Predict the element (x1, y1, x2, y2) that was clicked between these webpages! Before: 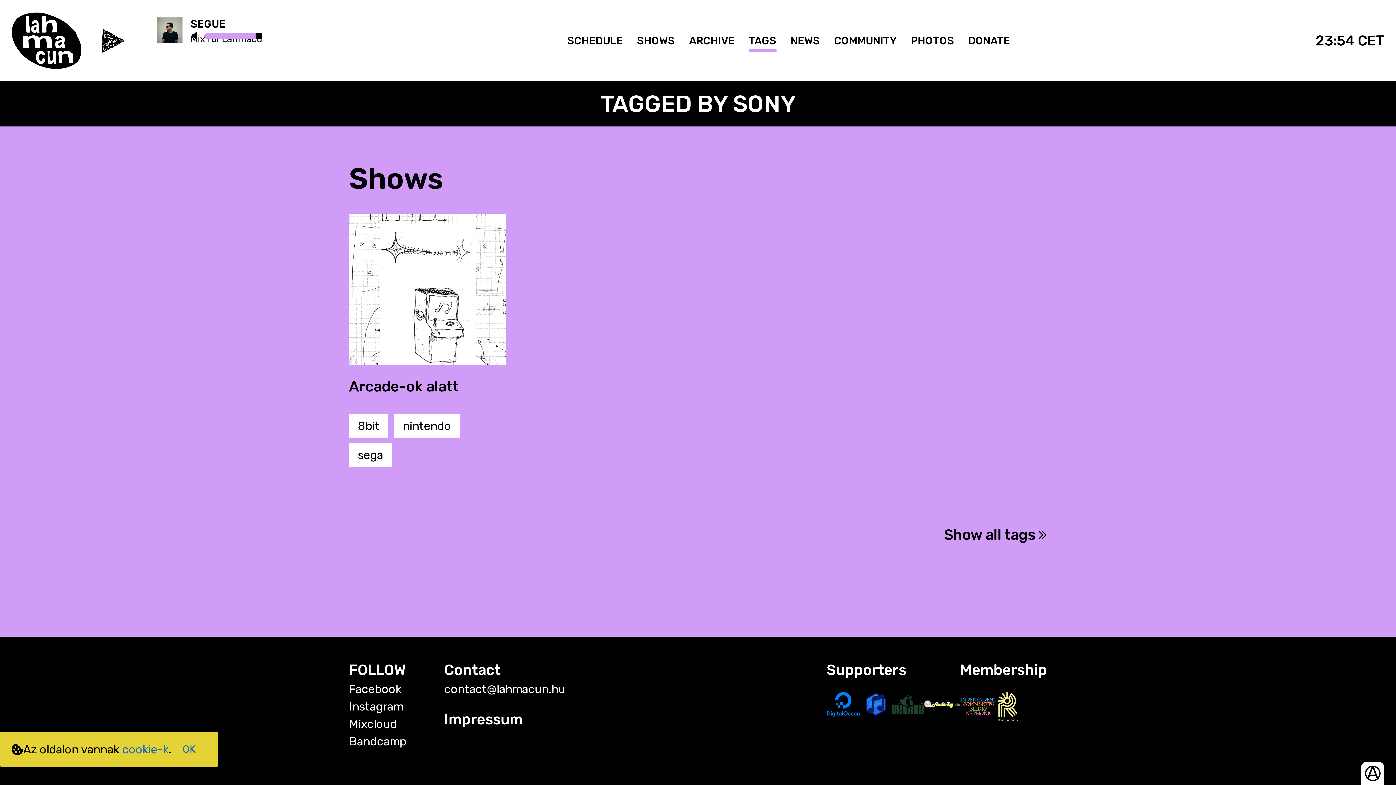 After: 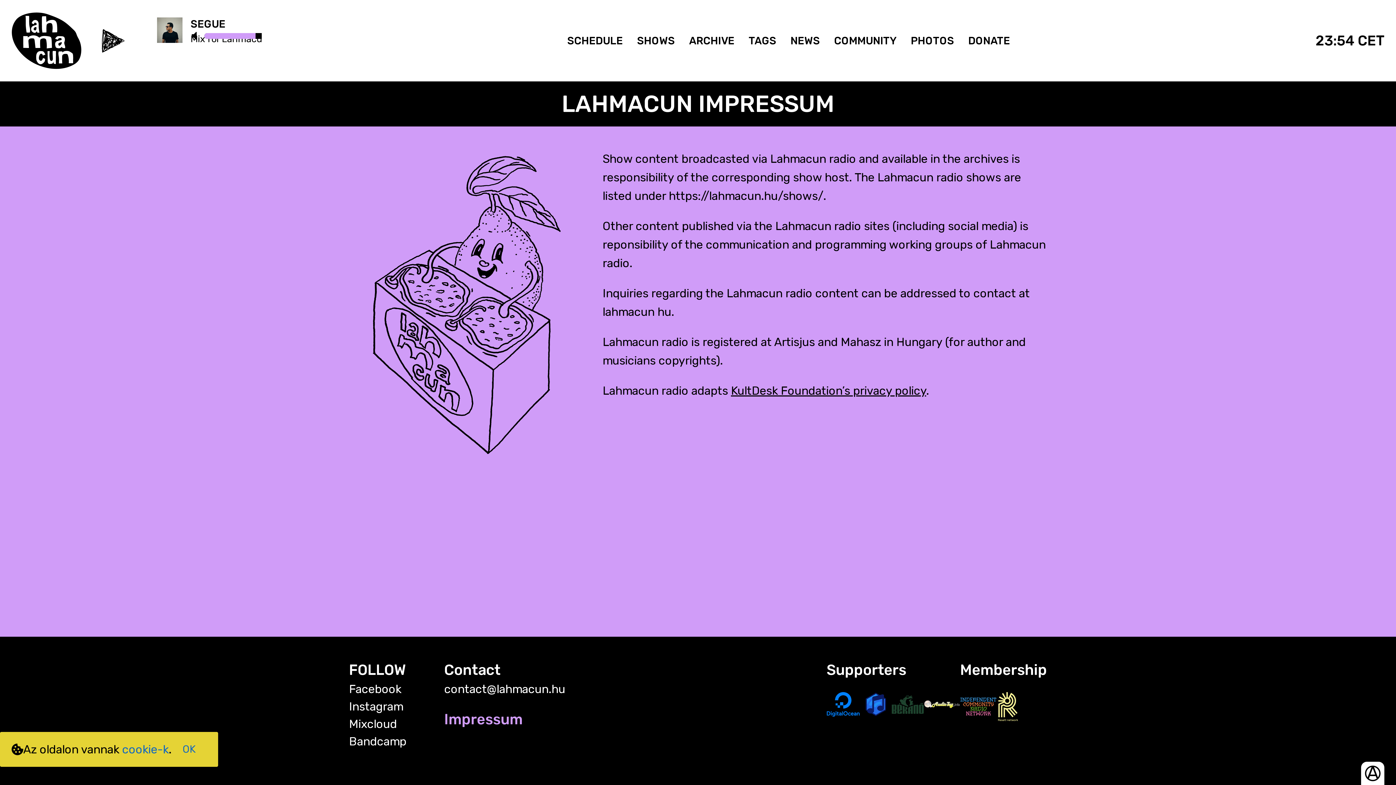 Action: bbox: (444, 711, 522, 728) label: Impressum